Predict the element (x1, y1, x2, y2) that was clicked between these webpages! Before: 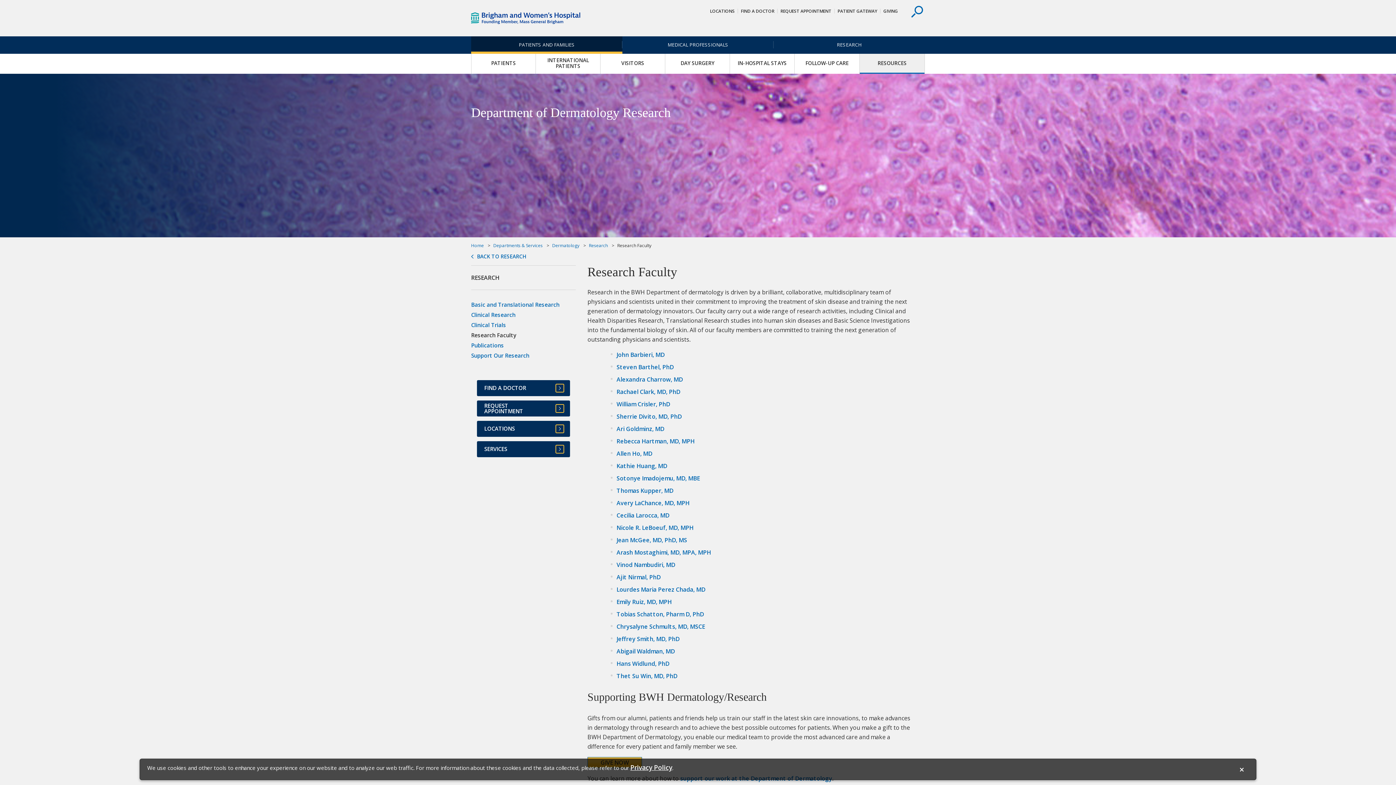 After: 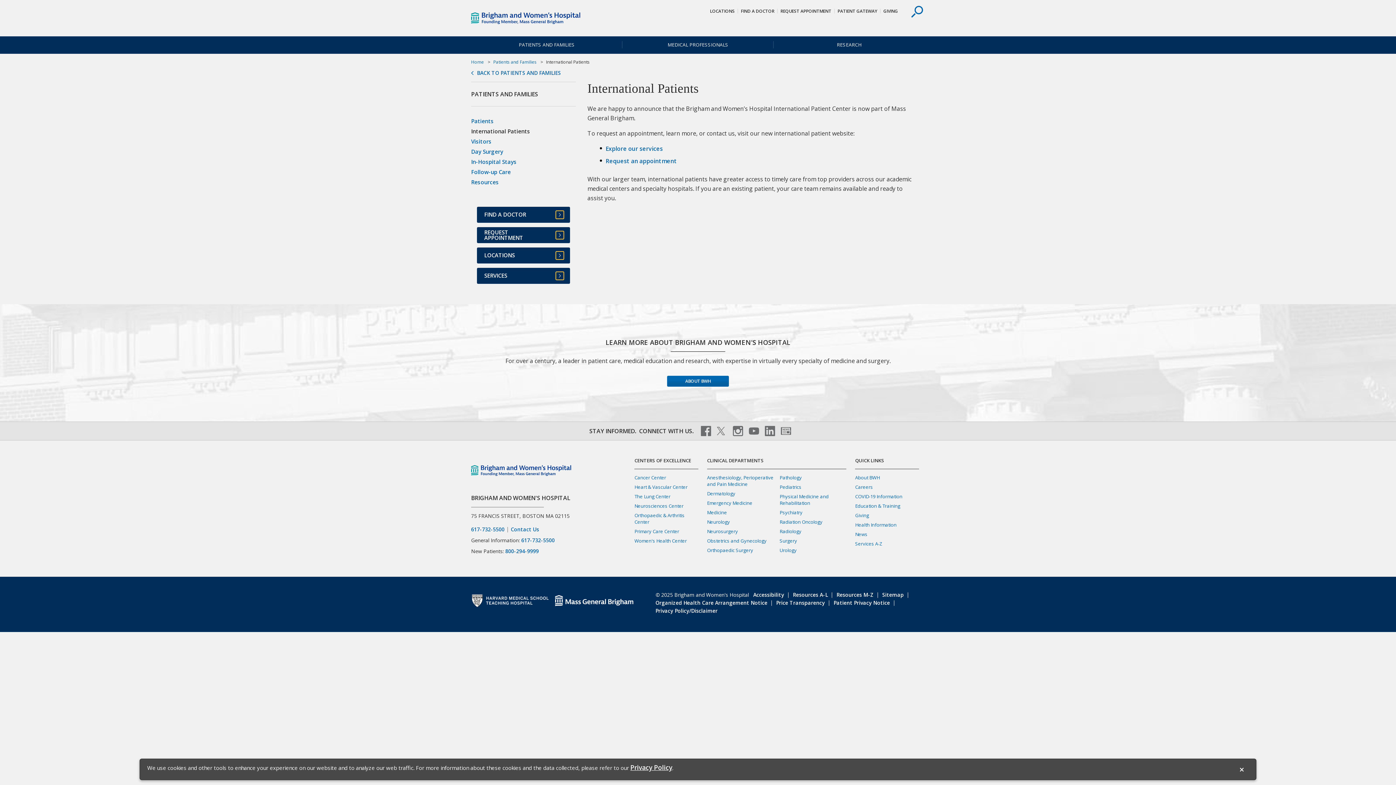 Action: label: INTERNATIONAL PATIENTS bbox: (536, 57, 600, 70)